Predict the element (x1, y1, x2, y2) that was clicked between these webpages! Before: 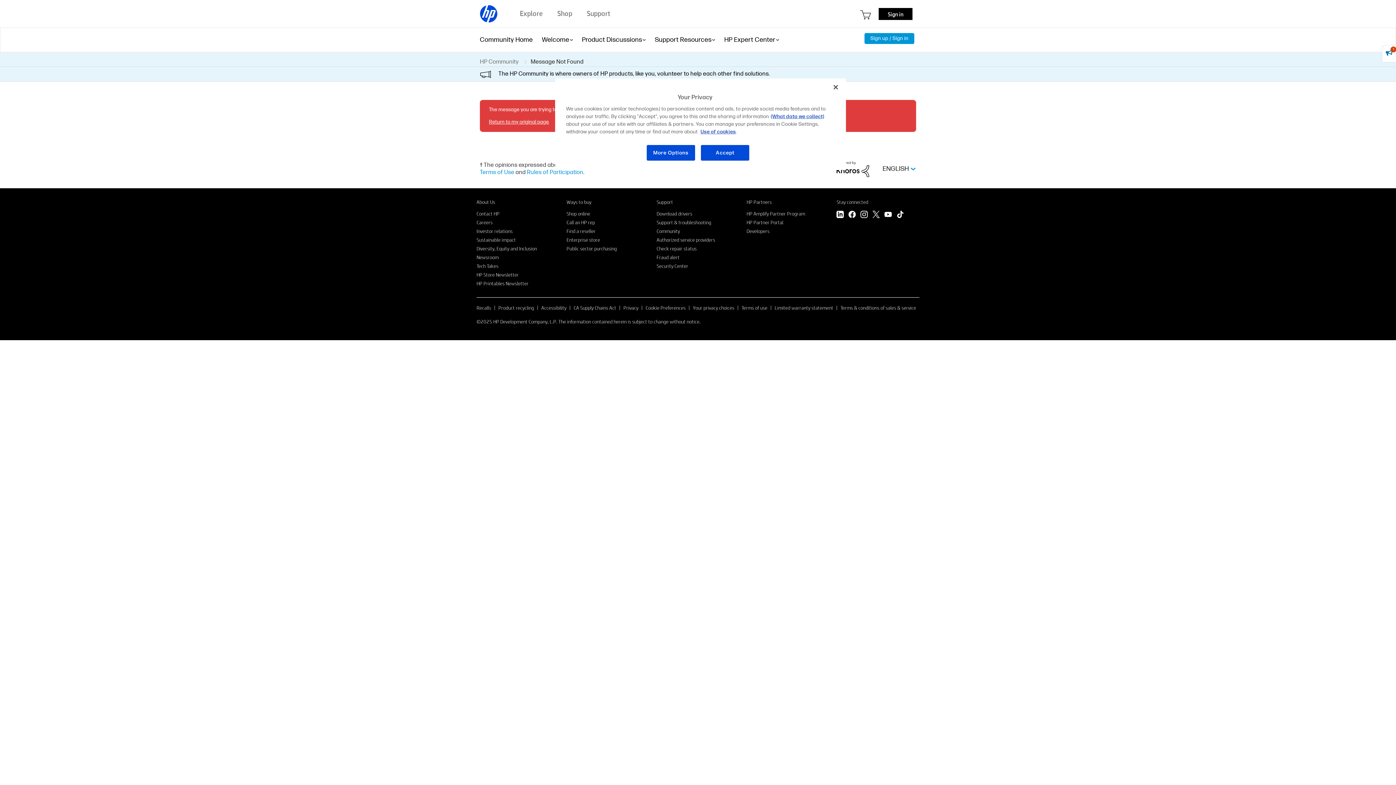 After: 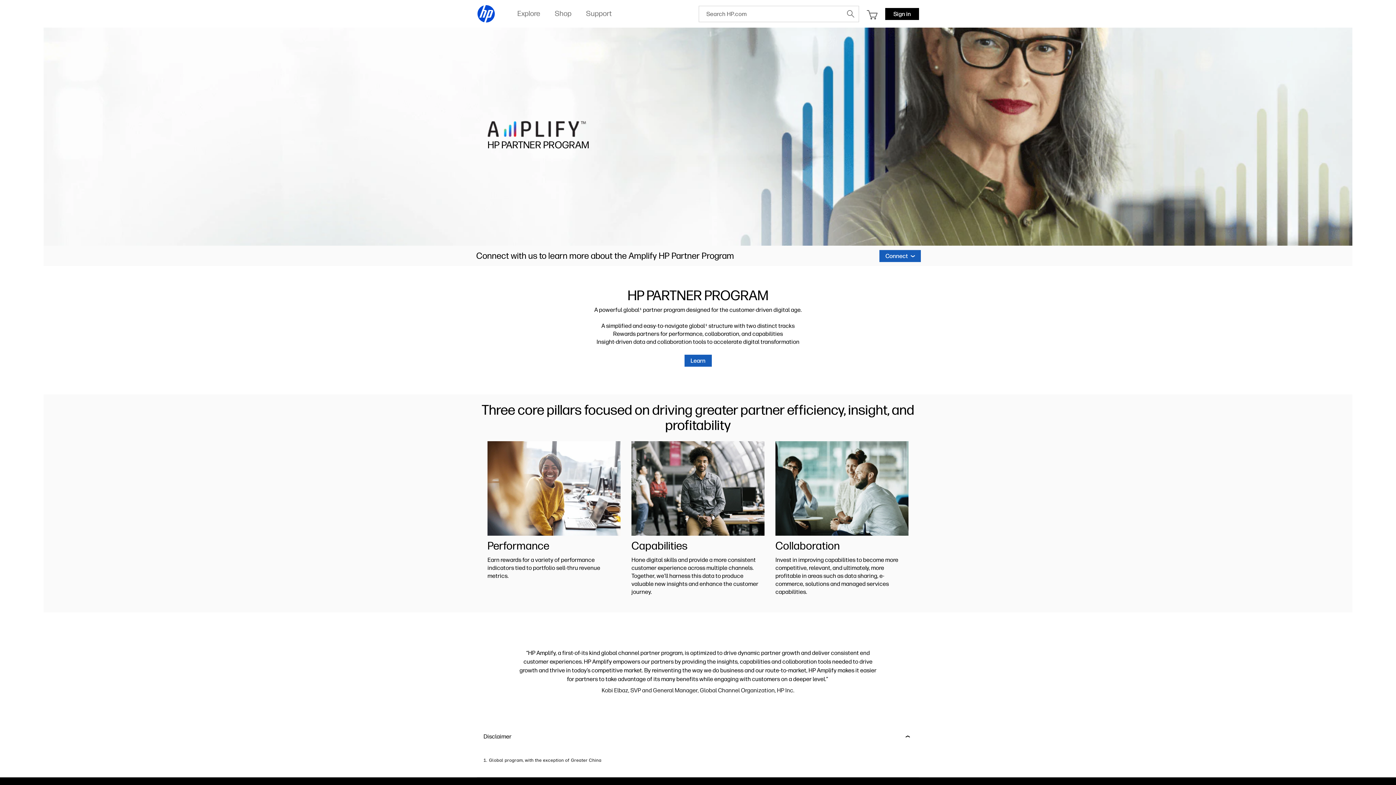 Action: bbox: (746, 210, 805, 216) label: HP Amplify Partner Program